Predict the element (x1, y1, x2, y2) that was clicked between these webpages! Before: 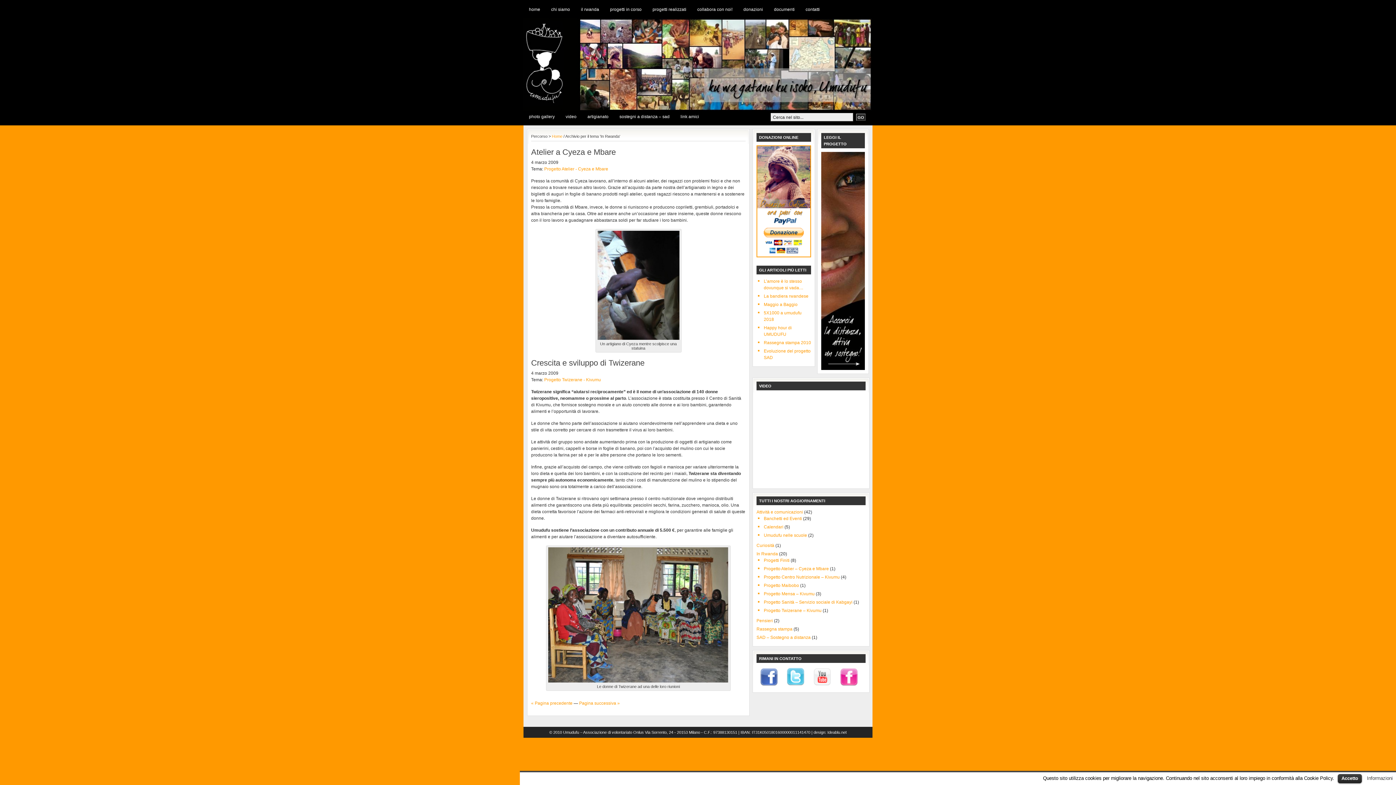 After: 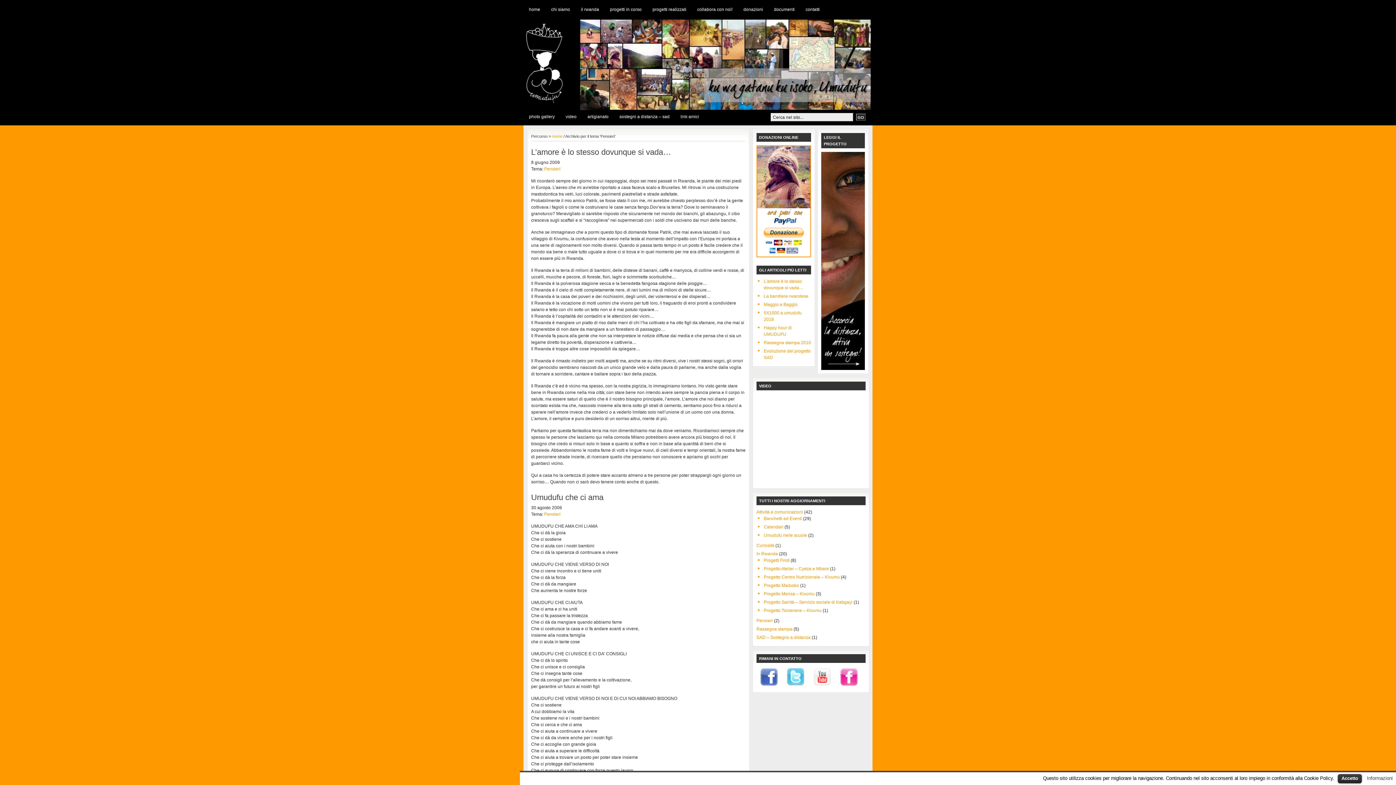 Action: bbox: (756, 618, 773, 623) label: Pensieri